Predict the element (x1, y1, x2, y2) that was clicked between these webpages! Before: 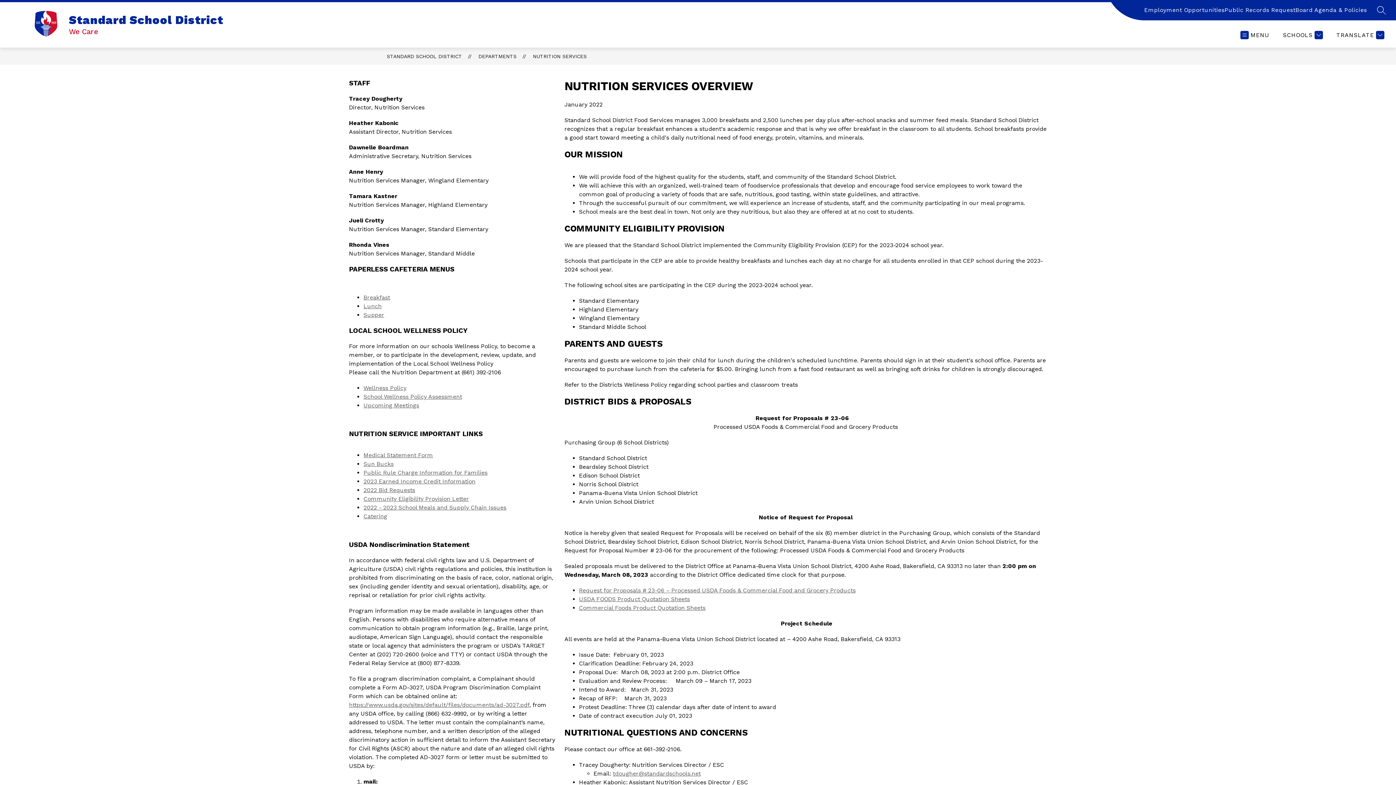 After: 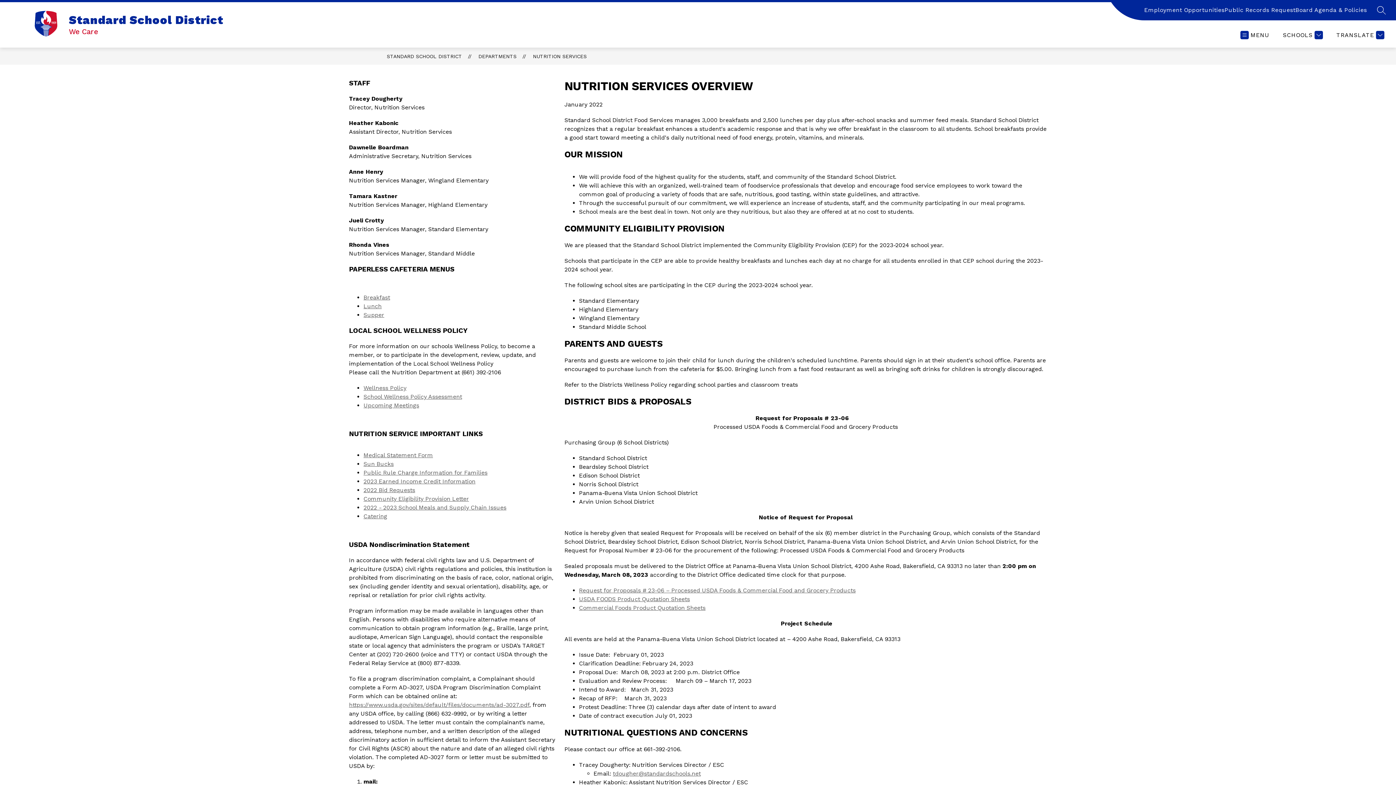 Action: bbox: (1295, 5, 1367, 14) label: Board Agenda & Policies